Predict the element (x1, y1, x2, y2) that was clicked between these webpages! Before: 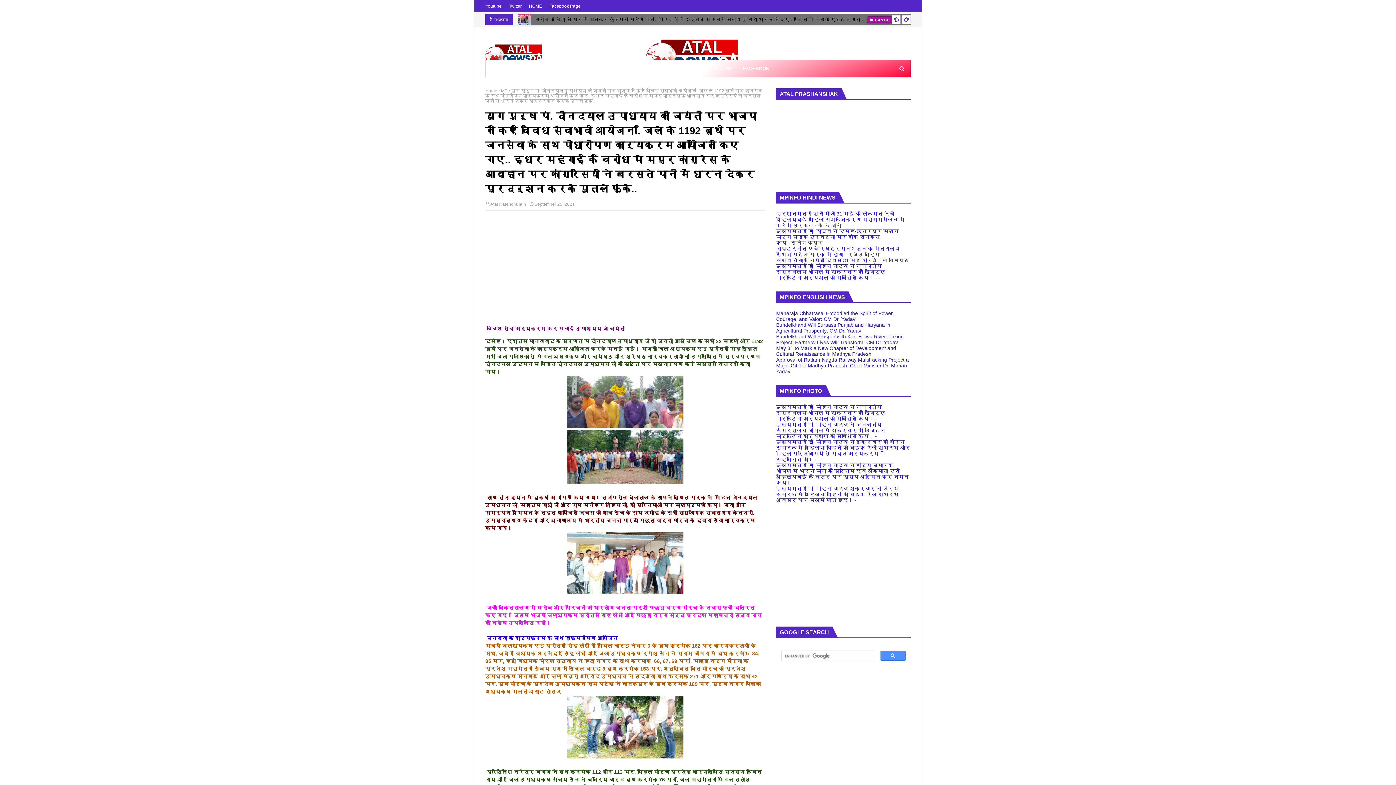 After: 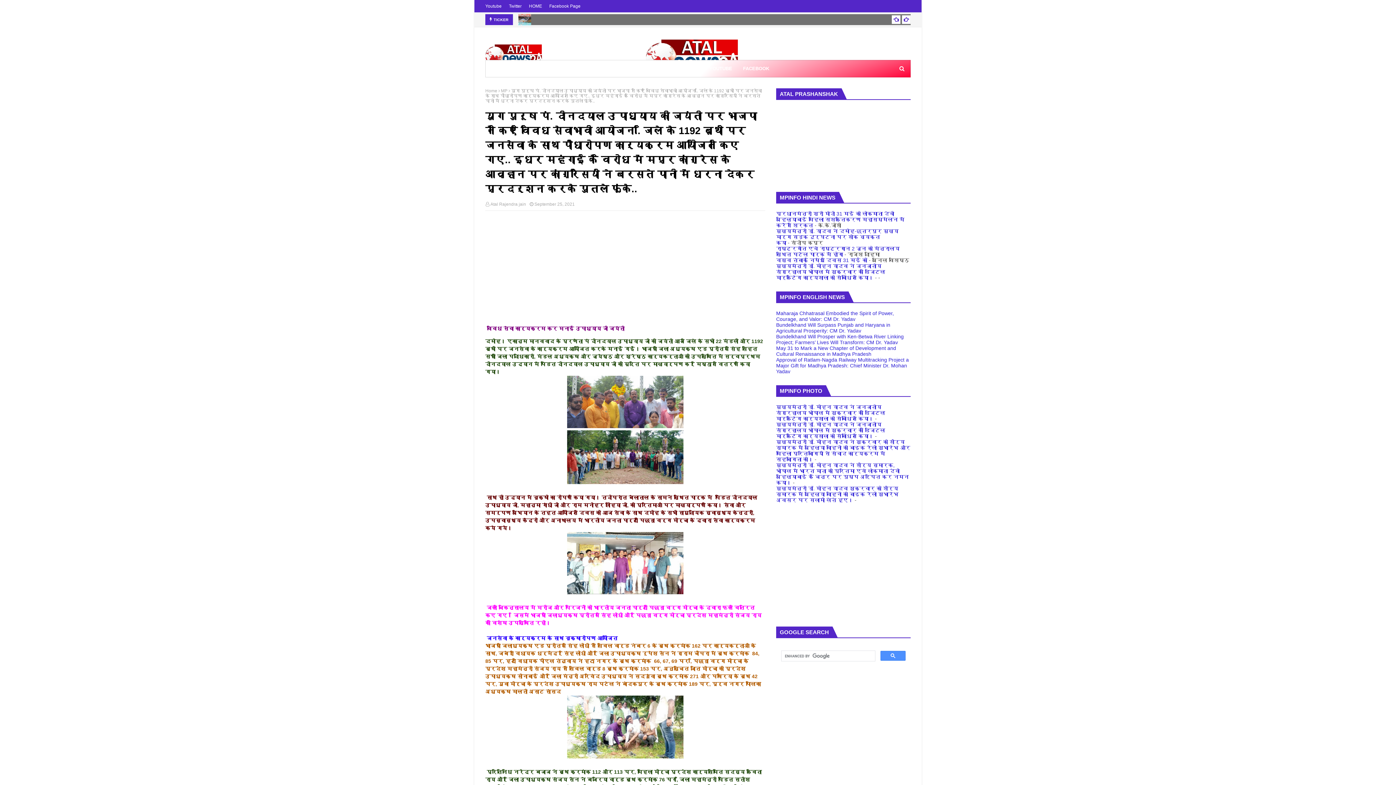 Action: bbox: (776, 228, 898, 245) label: मुख्यमंत्री डॉ. यादव ने दमोह-छतरपुर मुख्य मार्ग सड़क दुर्घटना पर शोक व्यक्त किया